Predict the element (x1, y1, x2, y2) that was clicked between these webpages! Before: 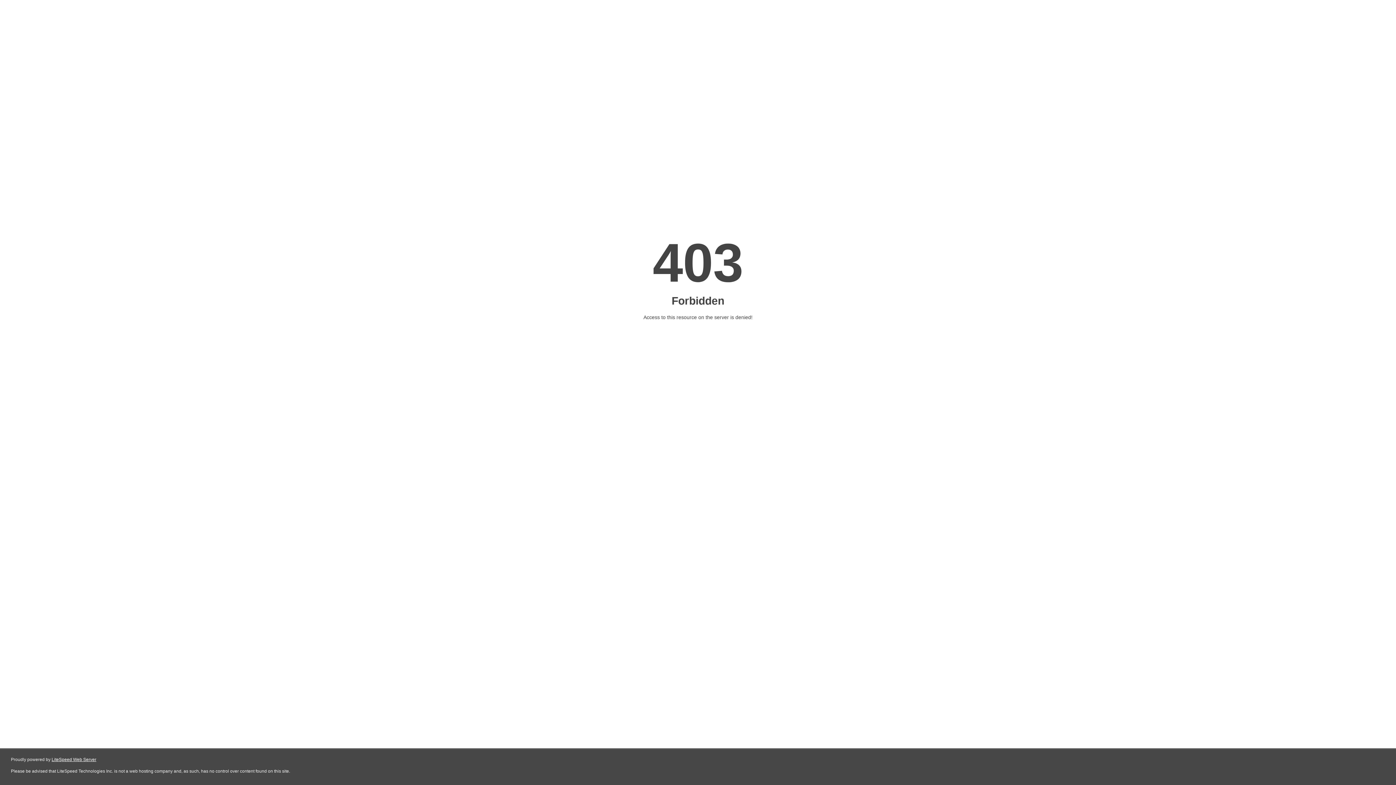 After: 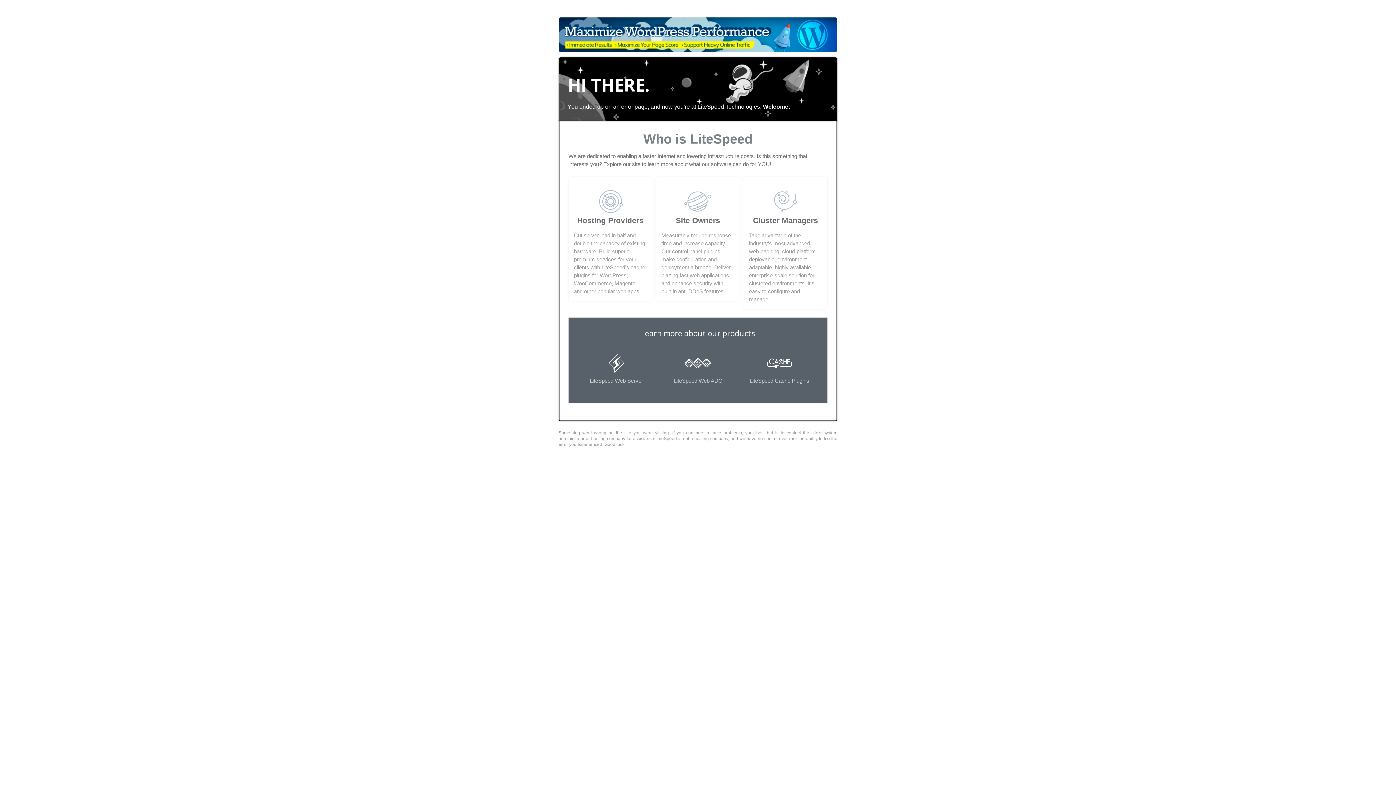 Action: bbox: (51, 757, 96, 762) label: LiteSpeed Web Server